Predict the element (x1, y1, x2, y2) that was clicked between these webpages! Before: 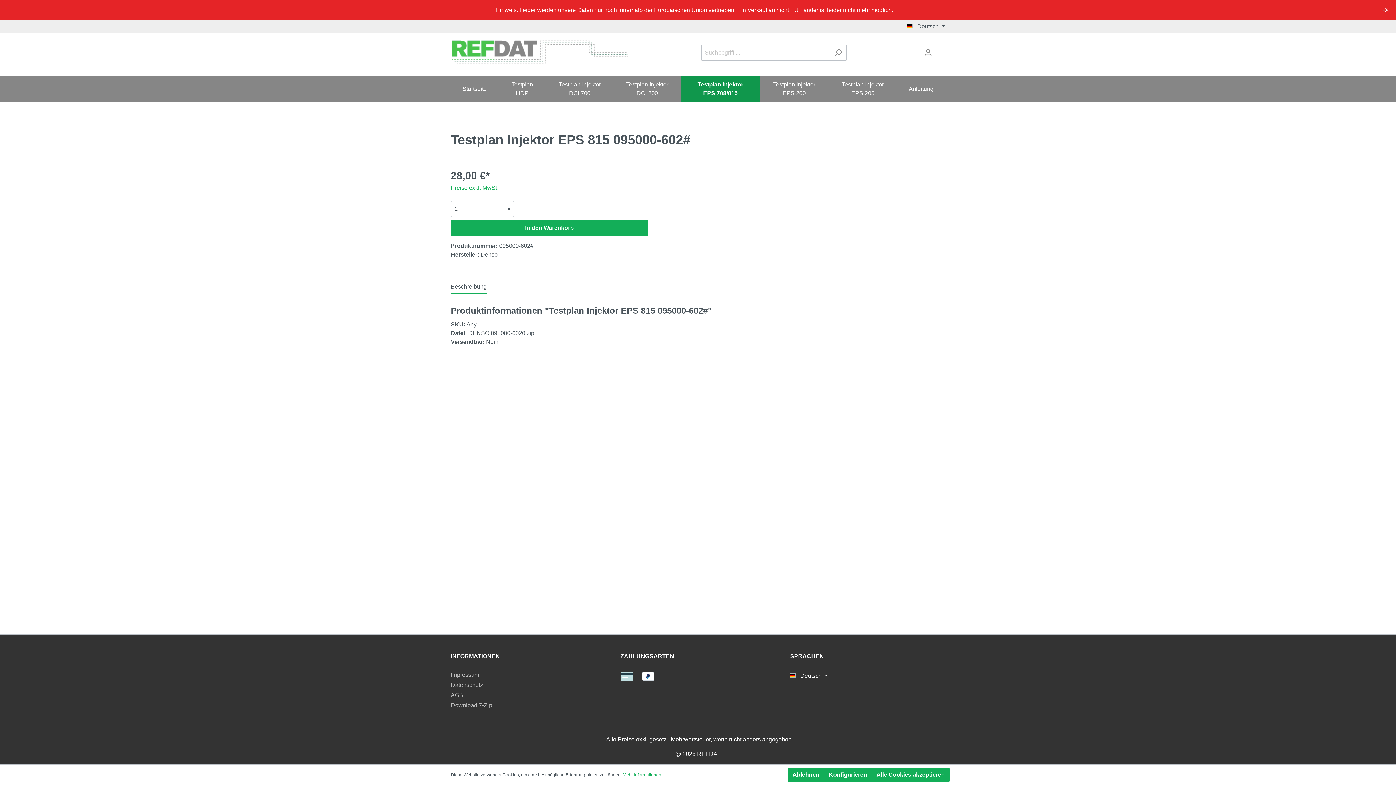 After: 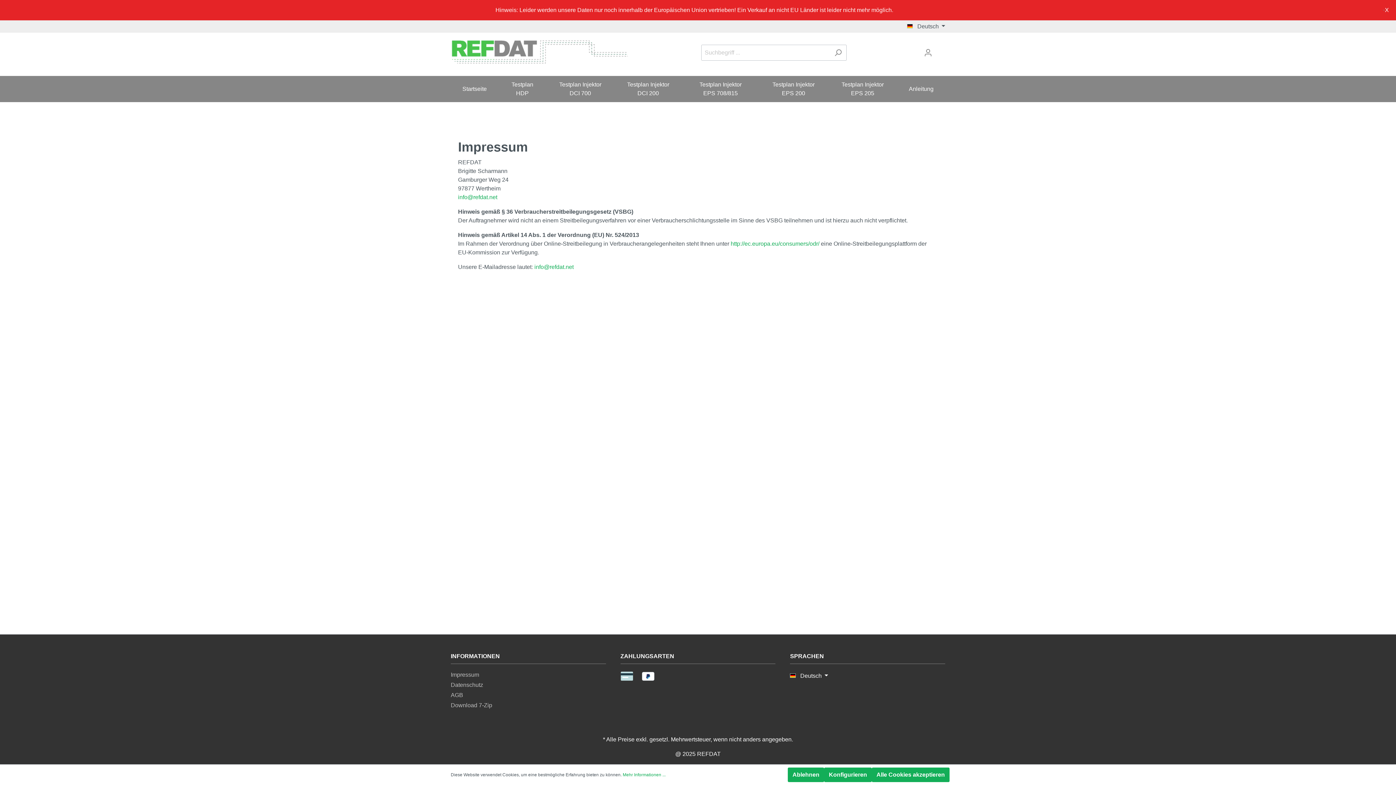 Action: label: Impressum bbox: (450, 672, 479, 678)